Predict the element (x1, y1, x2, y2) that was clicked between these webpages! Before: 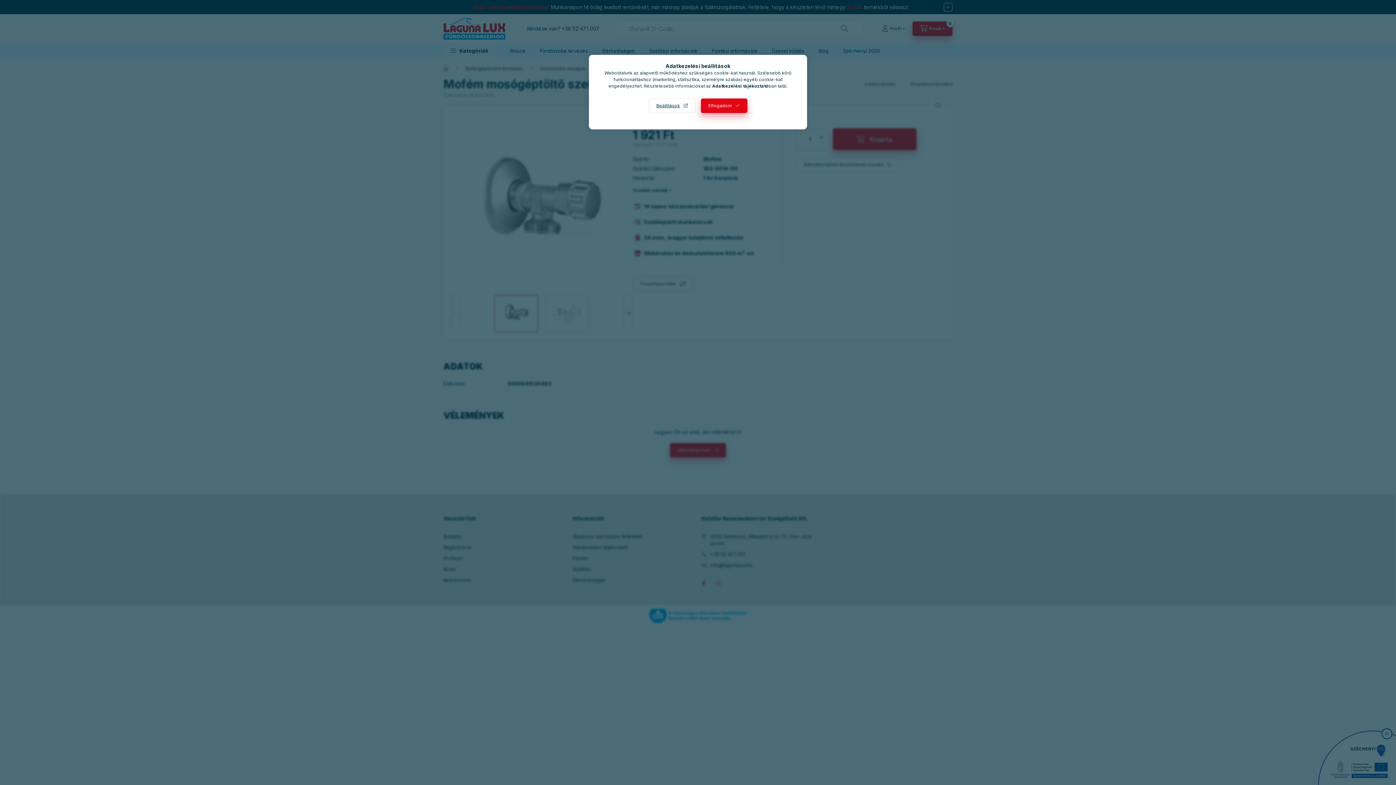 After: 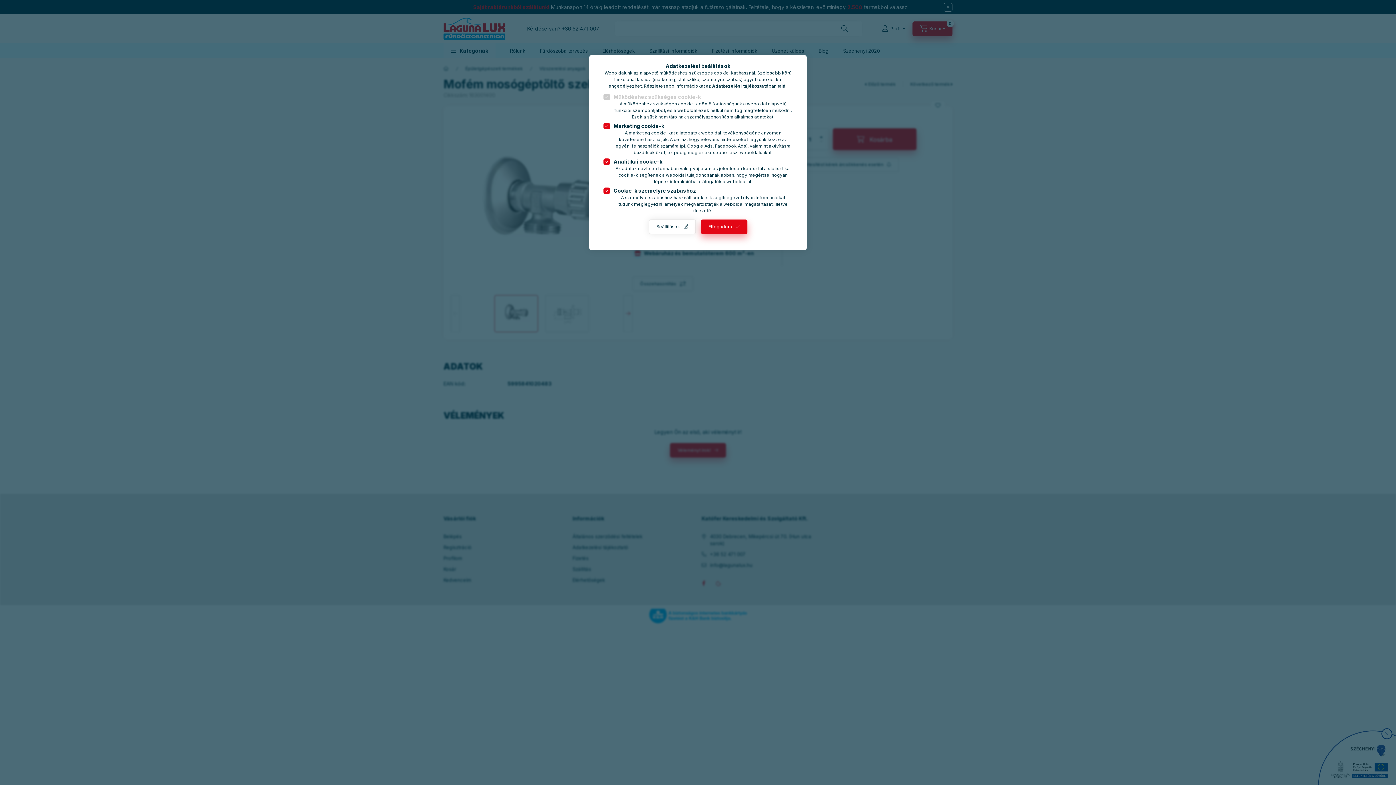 Action: bbox: (648, 98, 695, 113) label: Beállítások